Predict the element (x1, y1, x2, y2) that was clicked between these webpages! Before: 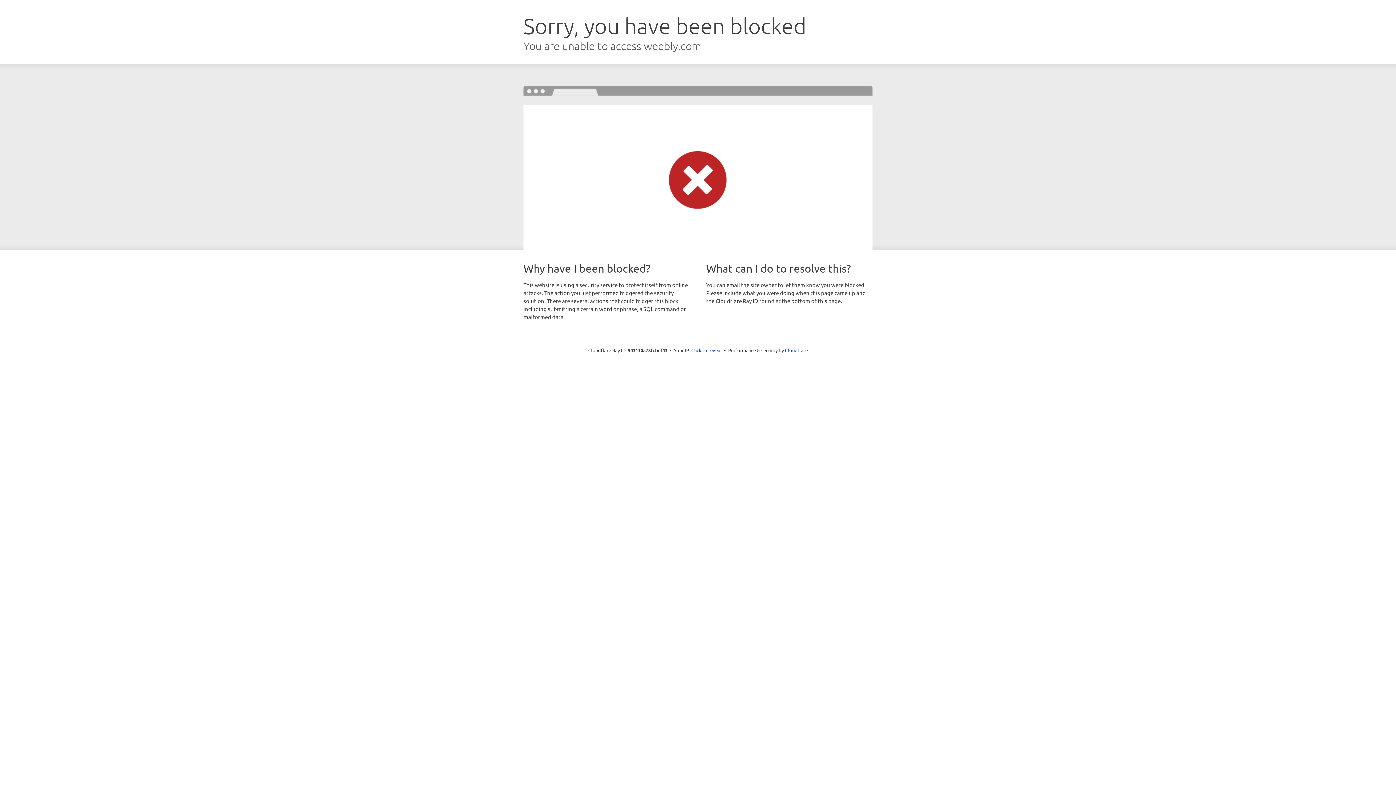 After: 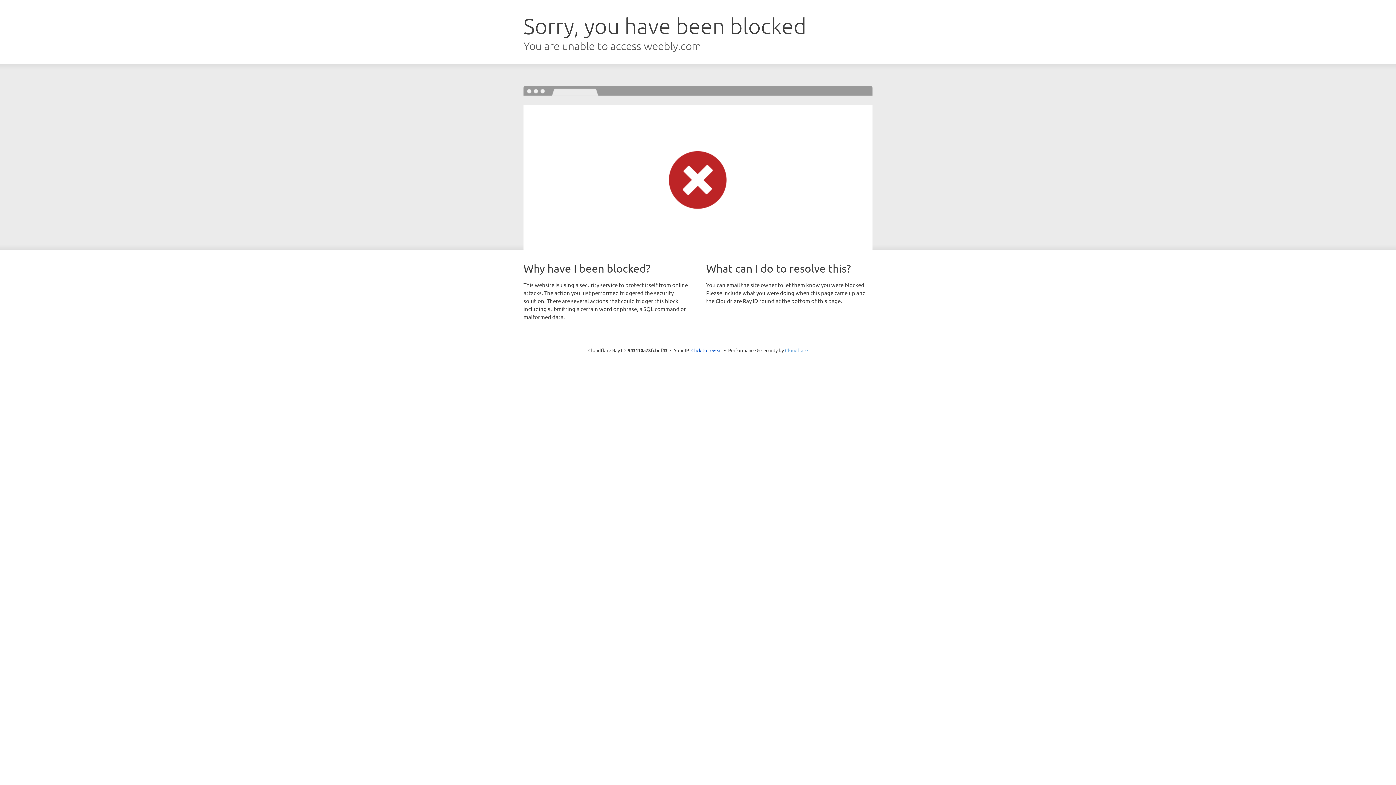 Action: label: Cloudflare bbox: (785, 347, 808, 353)